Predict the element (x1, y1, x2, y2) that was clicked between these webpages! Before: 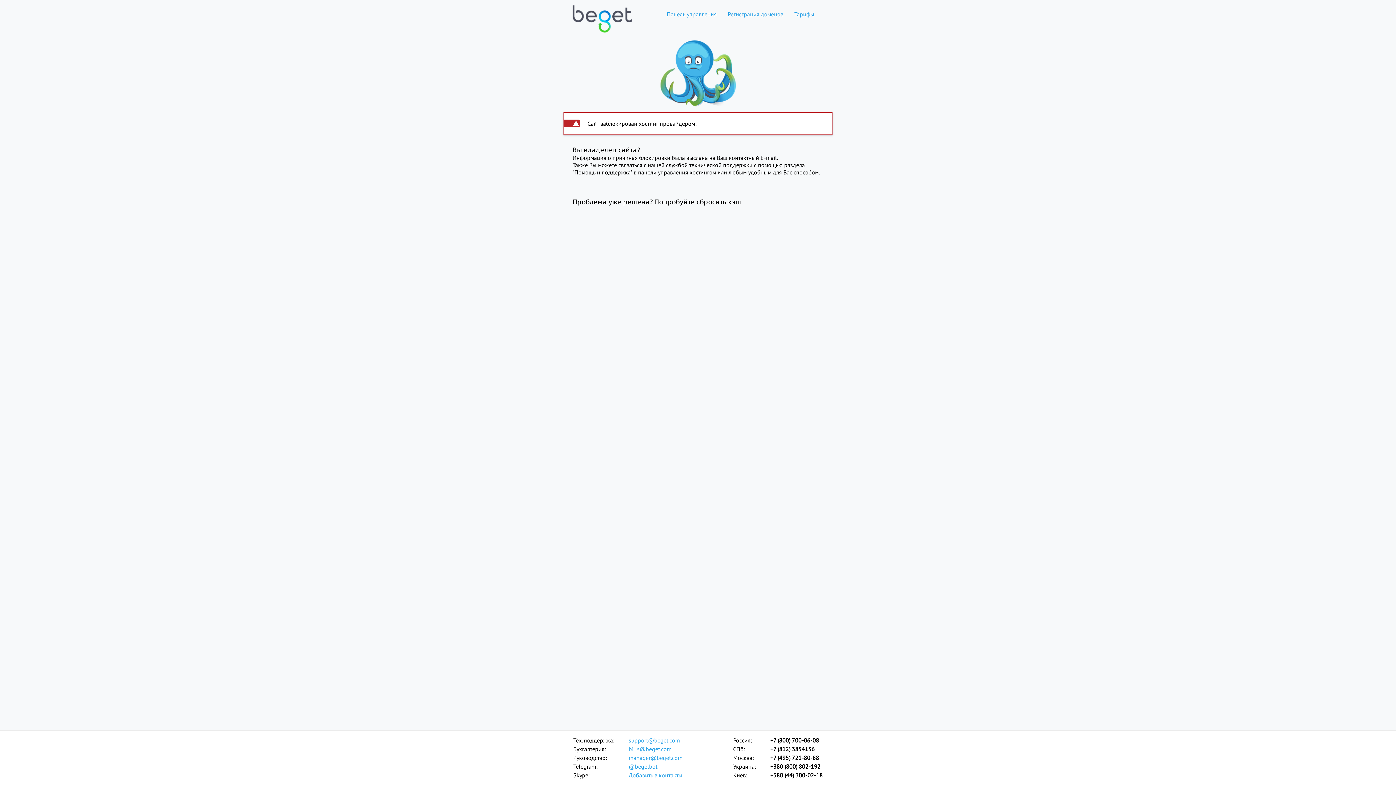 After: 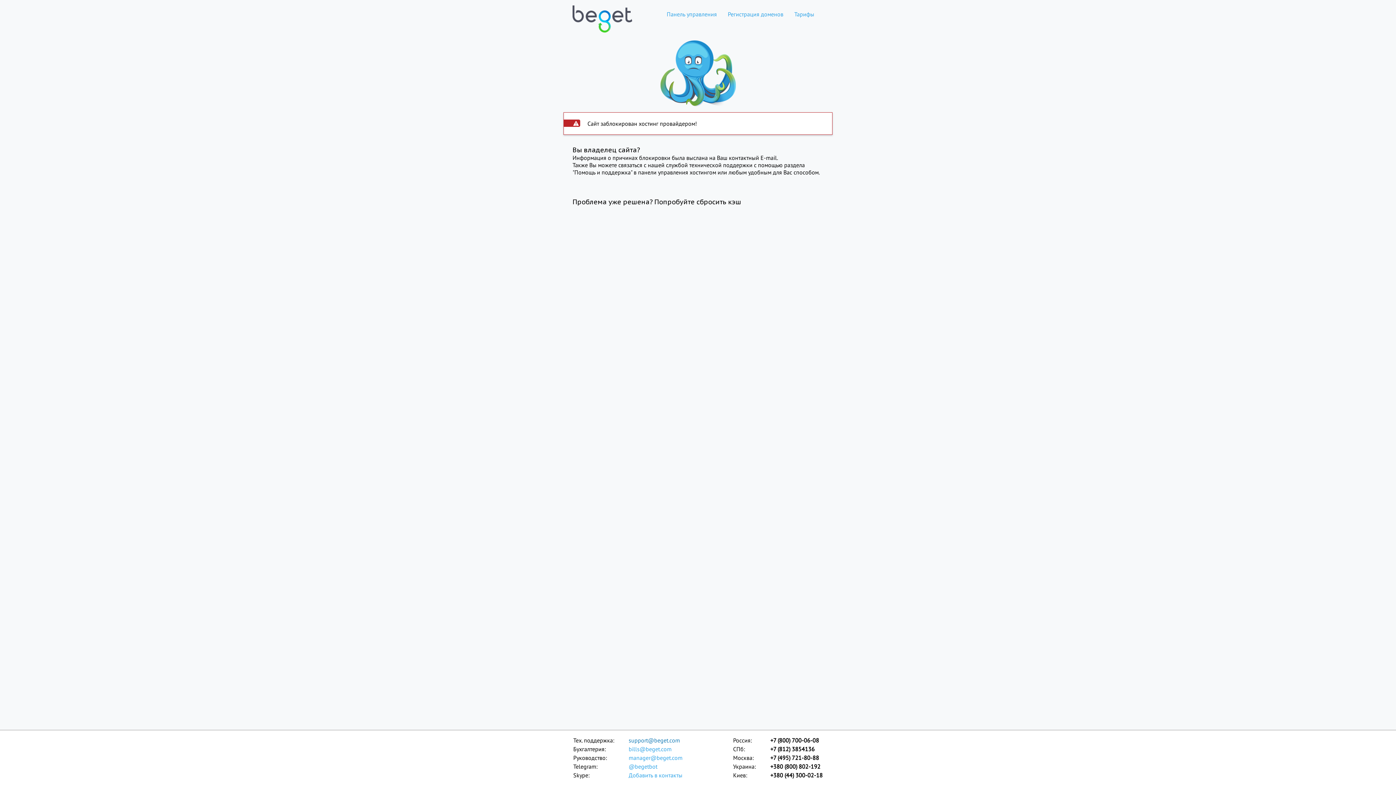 Action: bbox: (628, 736, 683, 745) label: support@beget.com